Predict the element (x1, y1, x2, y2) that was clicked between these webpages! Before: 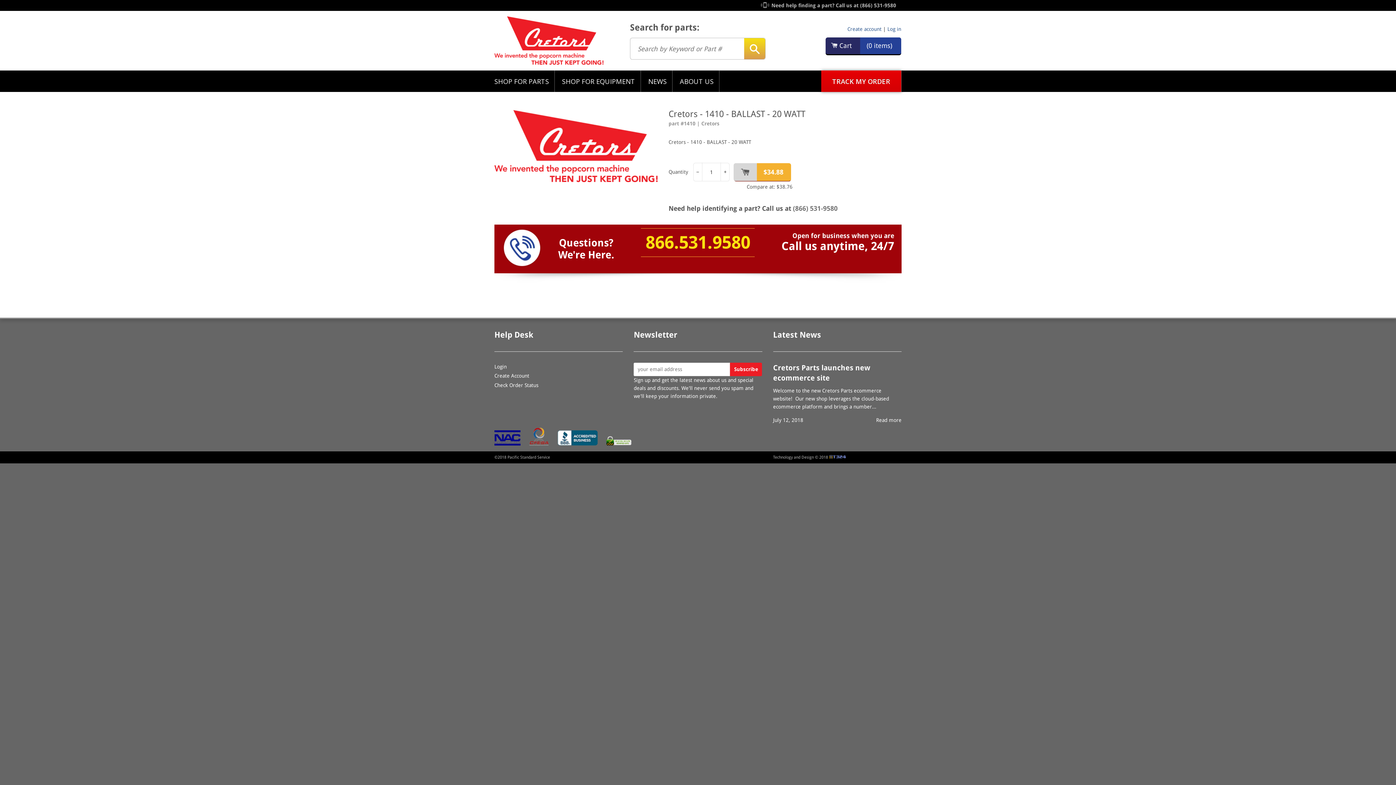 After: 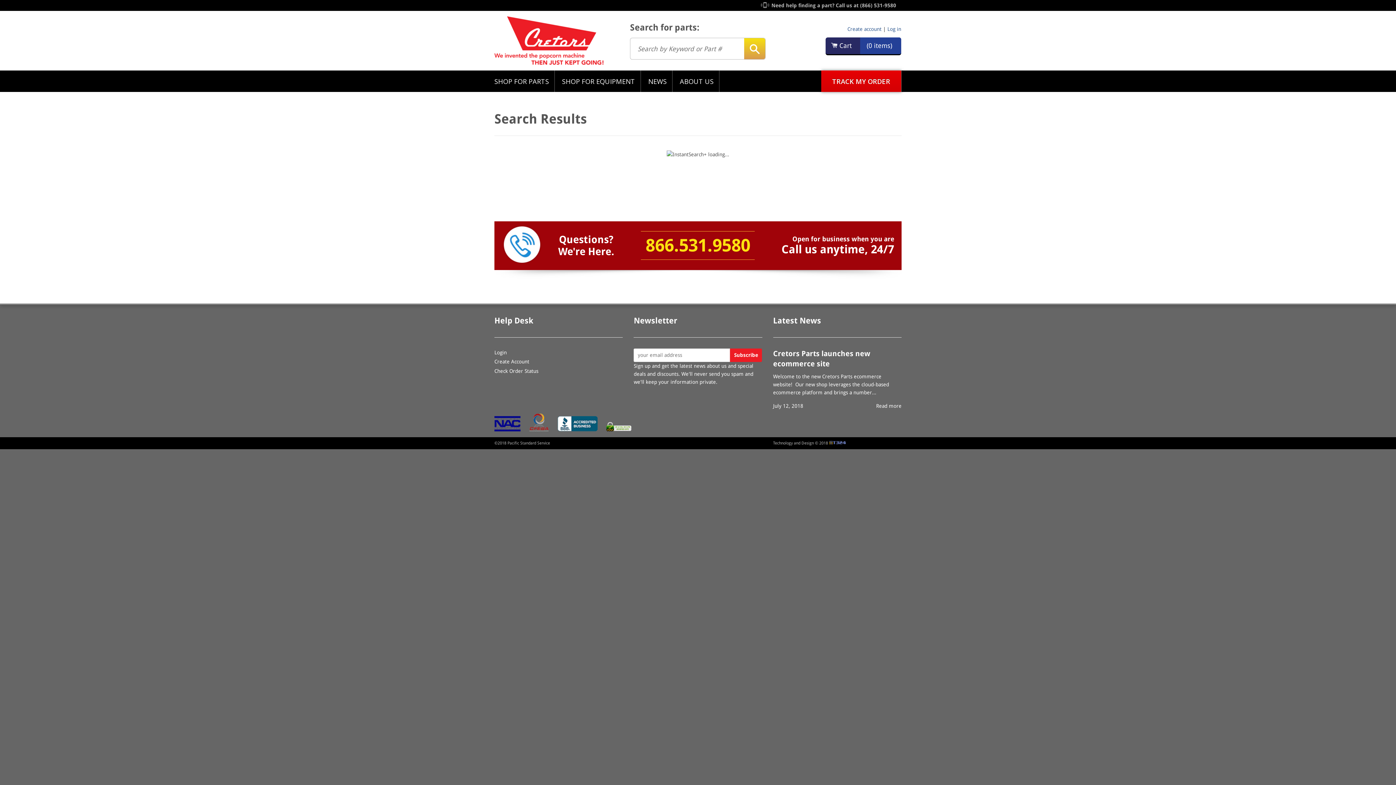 Action: label: Search bbox: (744, 38, 765, 59)